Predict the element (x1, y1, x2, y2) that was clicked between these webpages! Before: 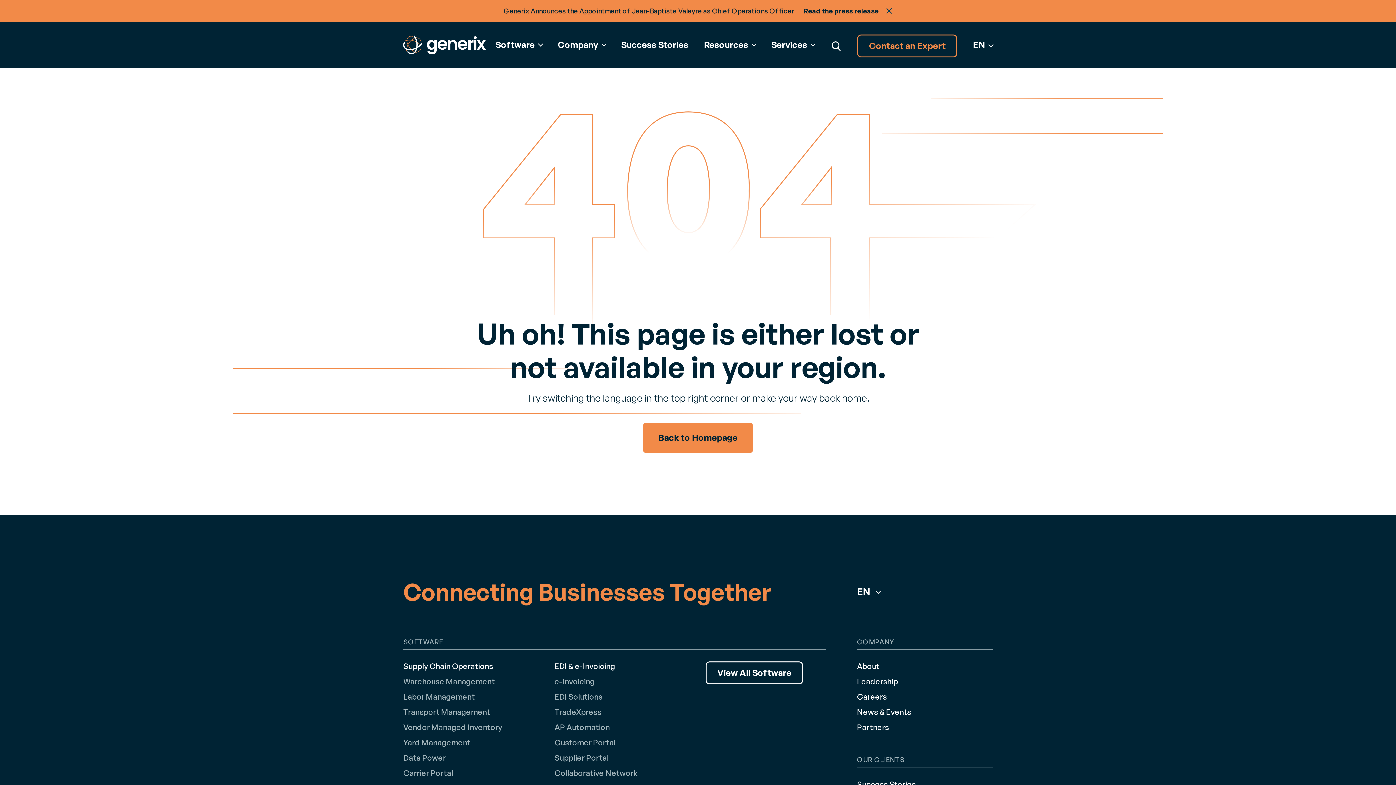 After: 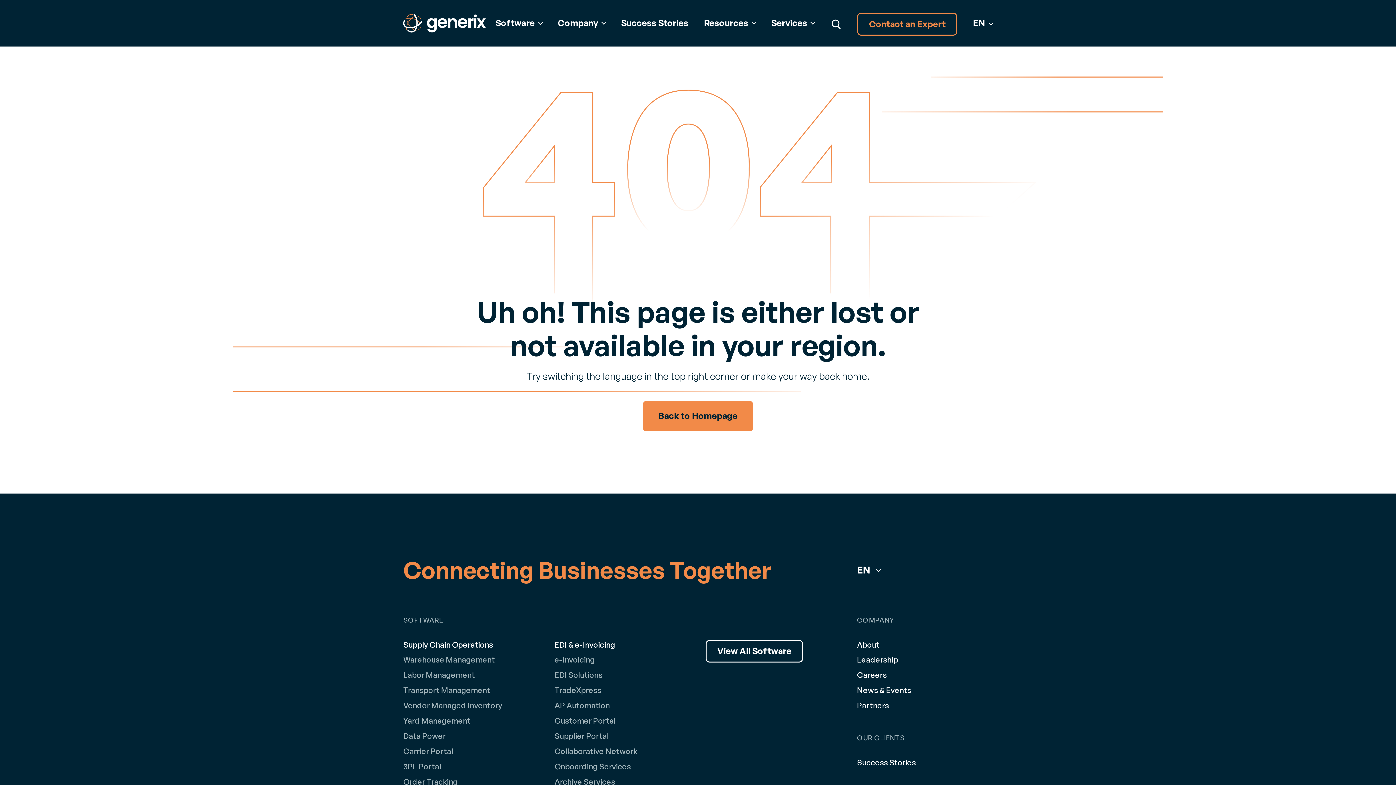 Action: label: Close bbox: (886, 7, 892, 13)